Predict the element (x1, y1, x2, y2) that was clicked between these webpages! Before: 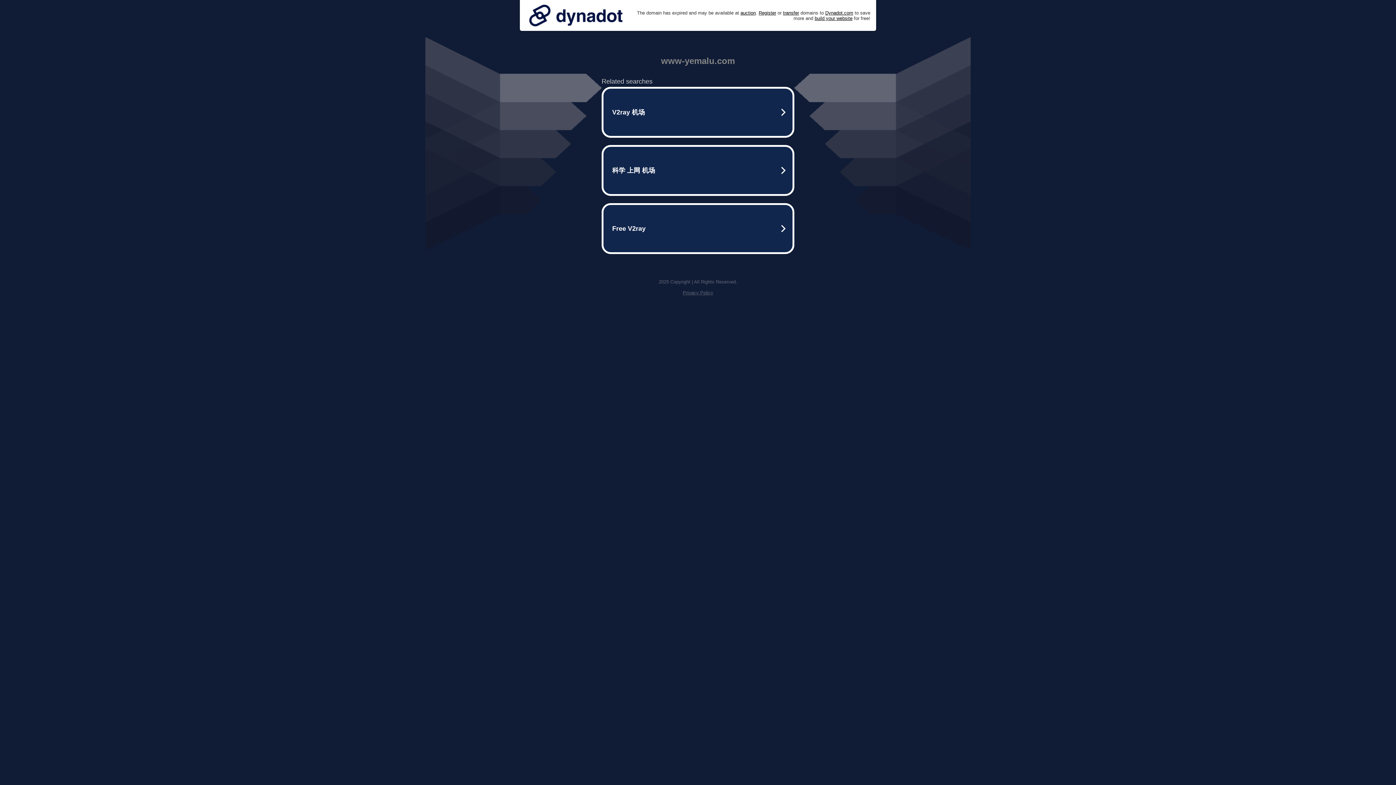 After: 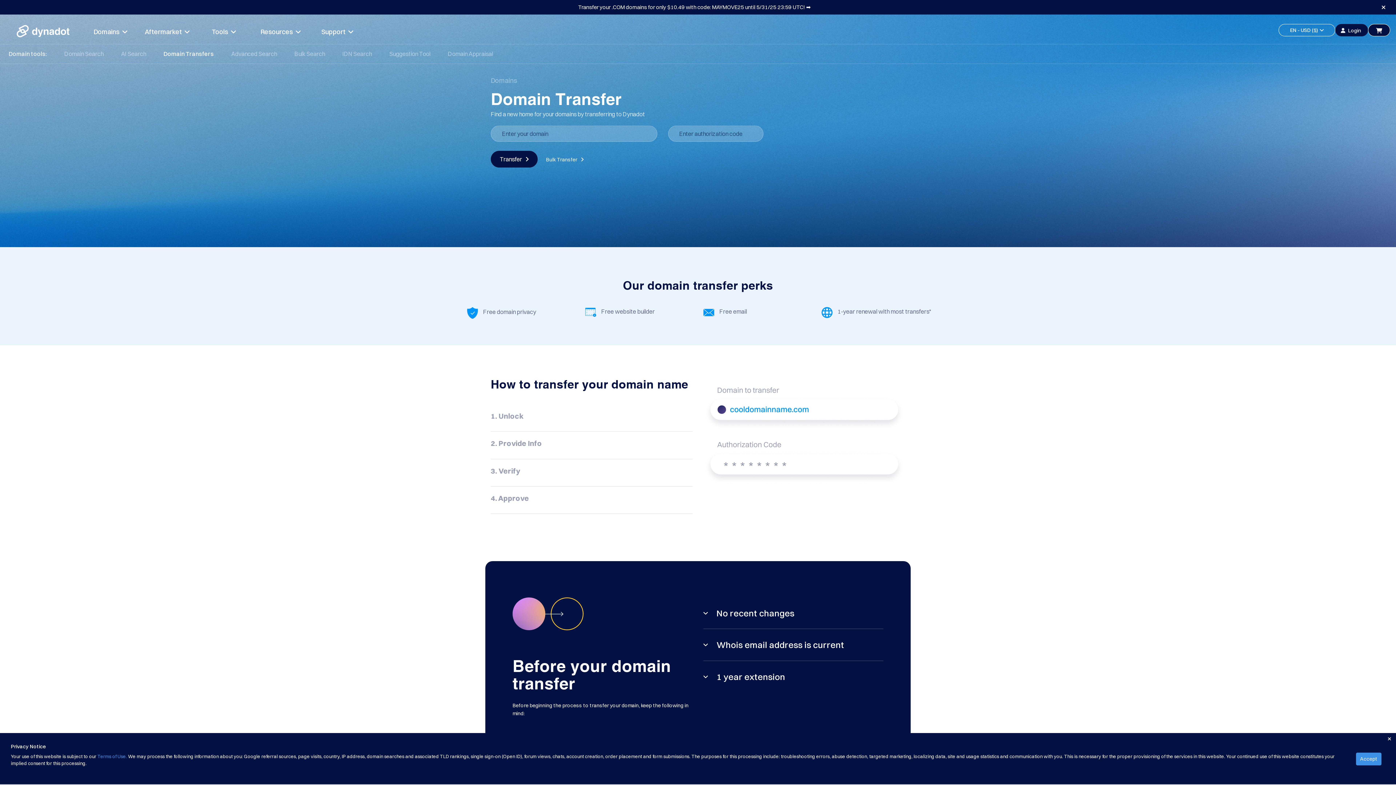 Action: bbox: (783, 10, 799, 15) label: transfer